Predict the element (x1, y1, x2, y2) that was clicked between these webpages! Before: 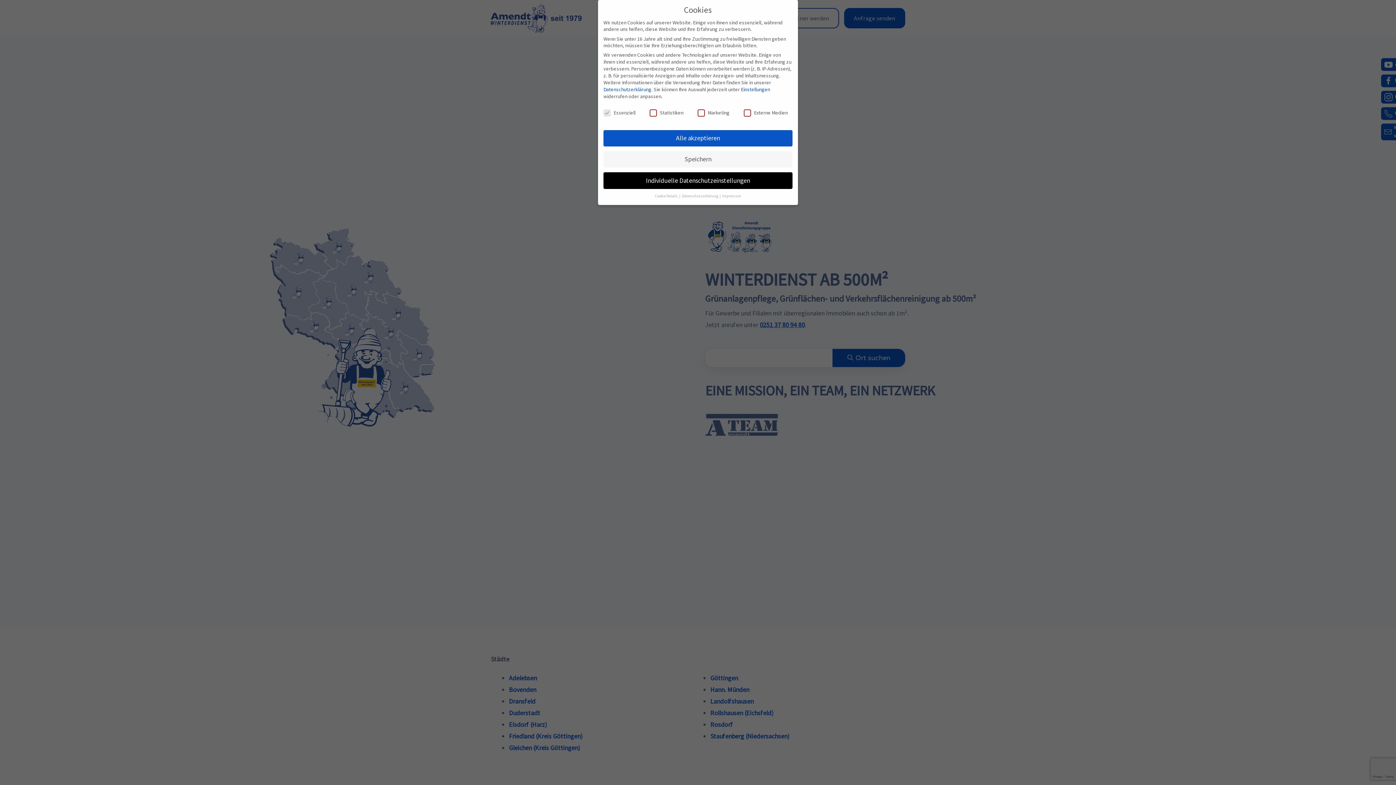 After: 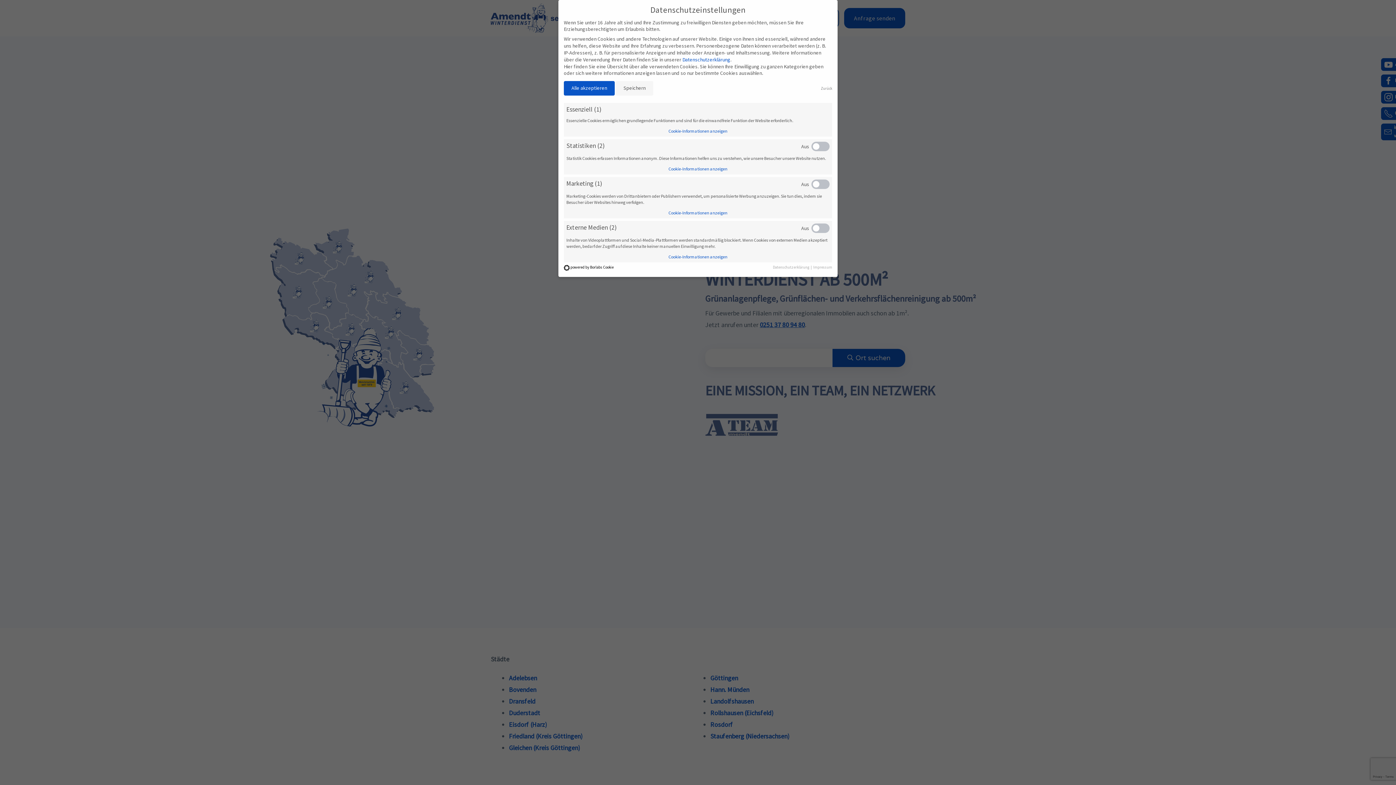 Action: bbox: (741, 86, 770, 92) label: Einstellungen